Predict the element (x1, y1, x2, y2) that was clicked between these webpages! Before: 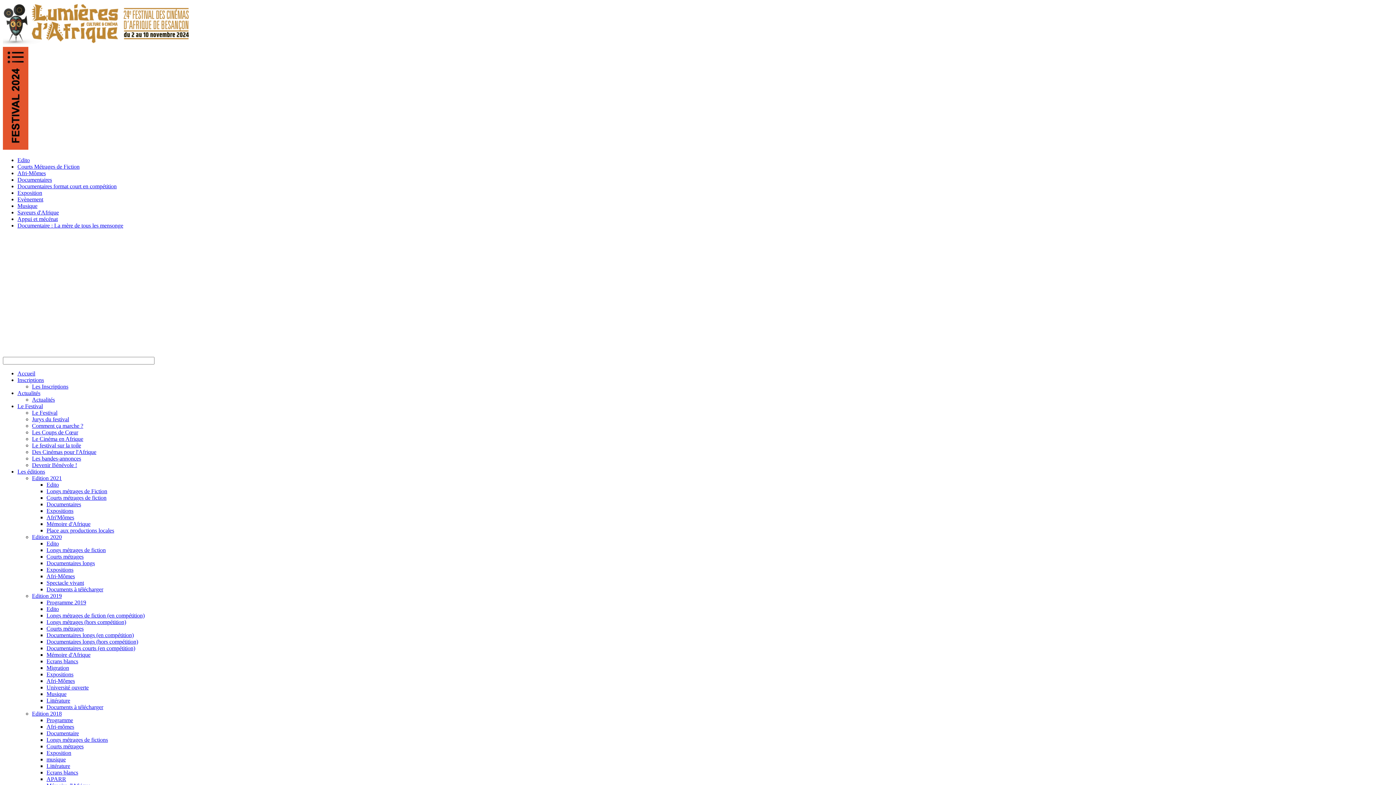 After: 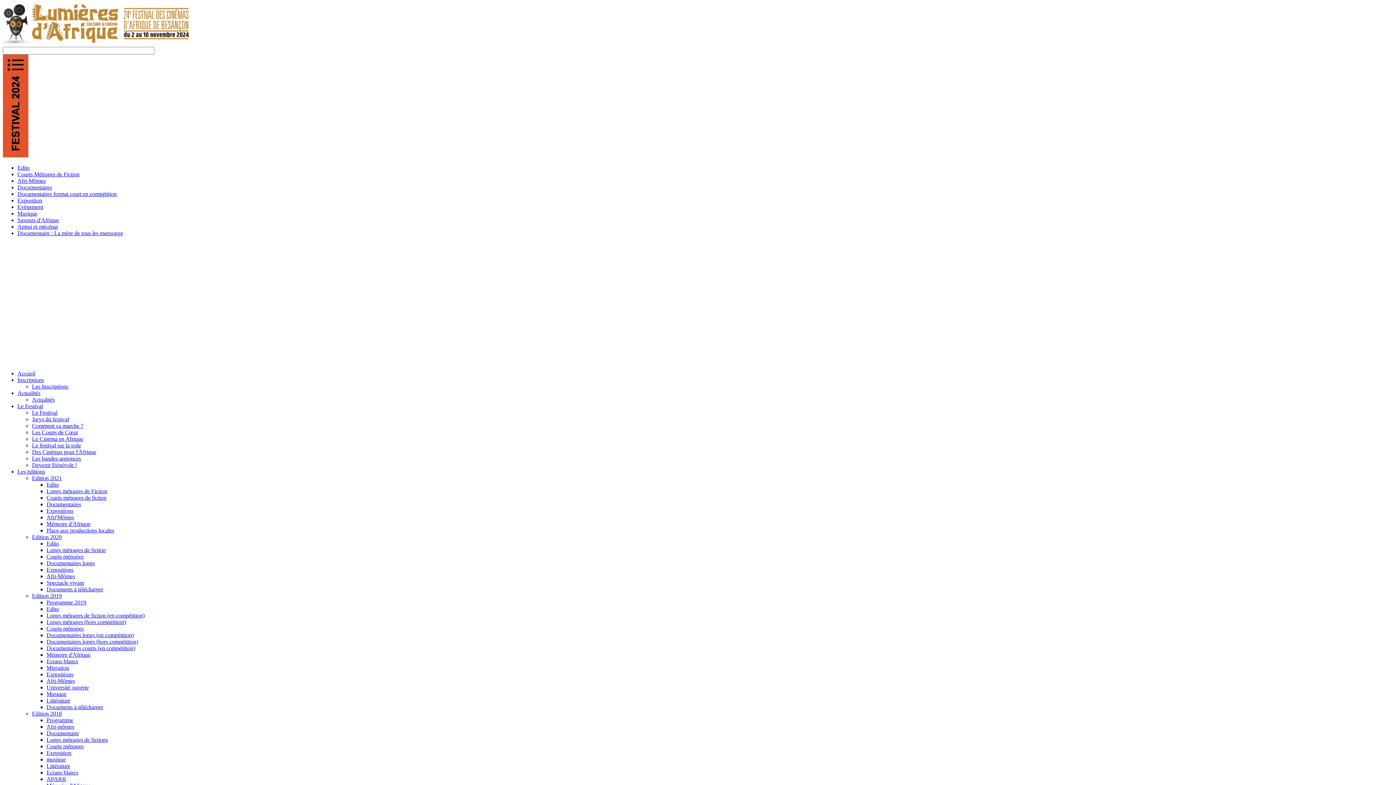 Action: bbox: (46, 625, 83, 632) label: Courts métrages